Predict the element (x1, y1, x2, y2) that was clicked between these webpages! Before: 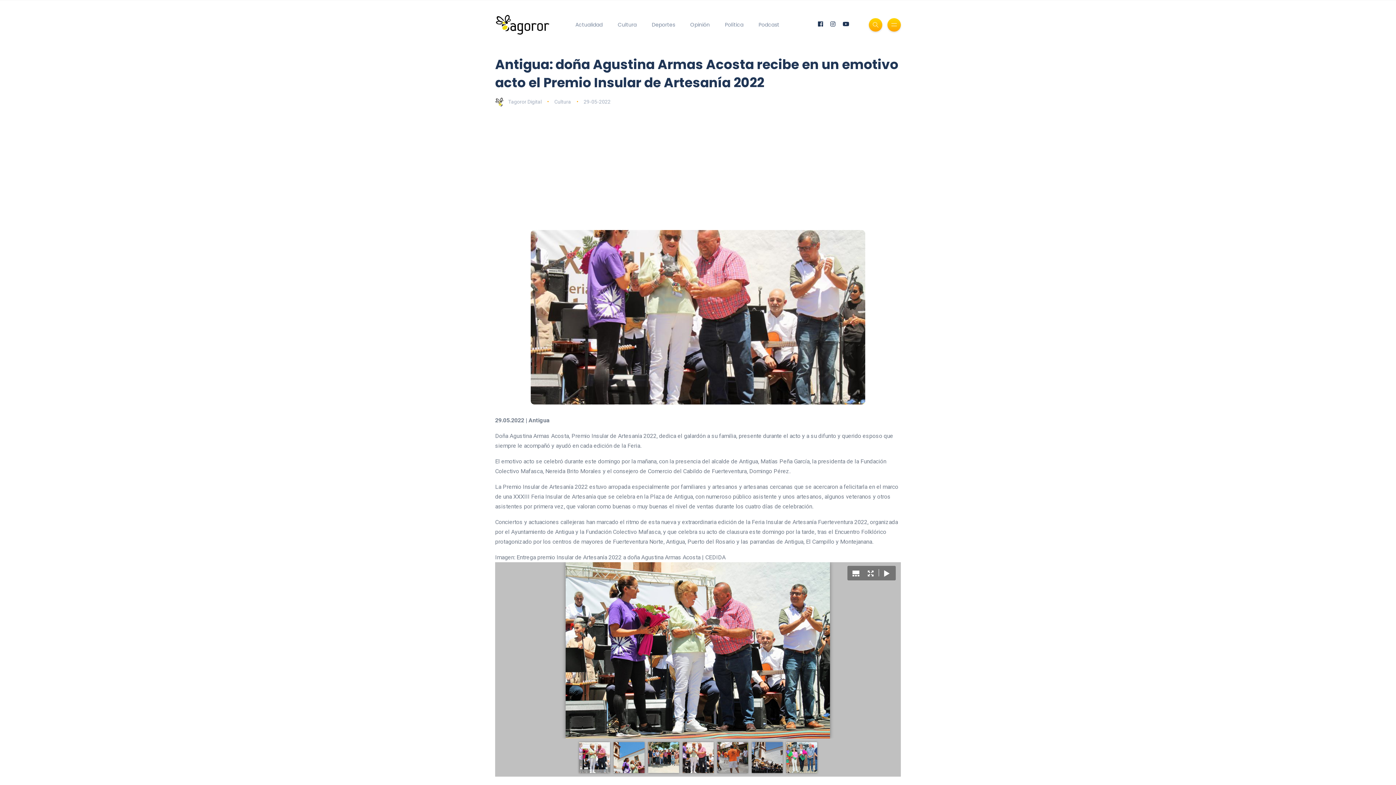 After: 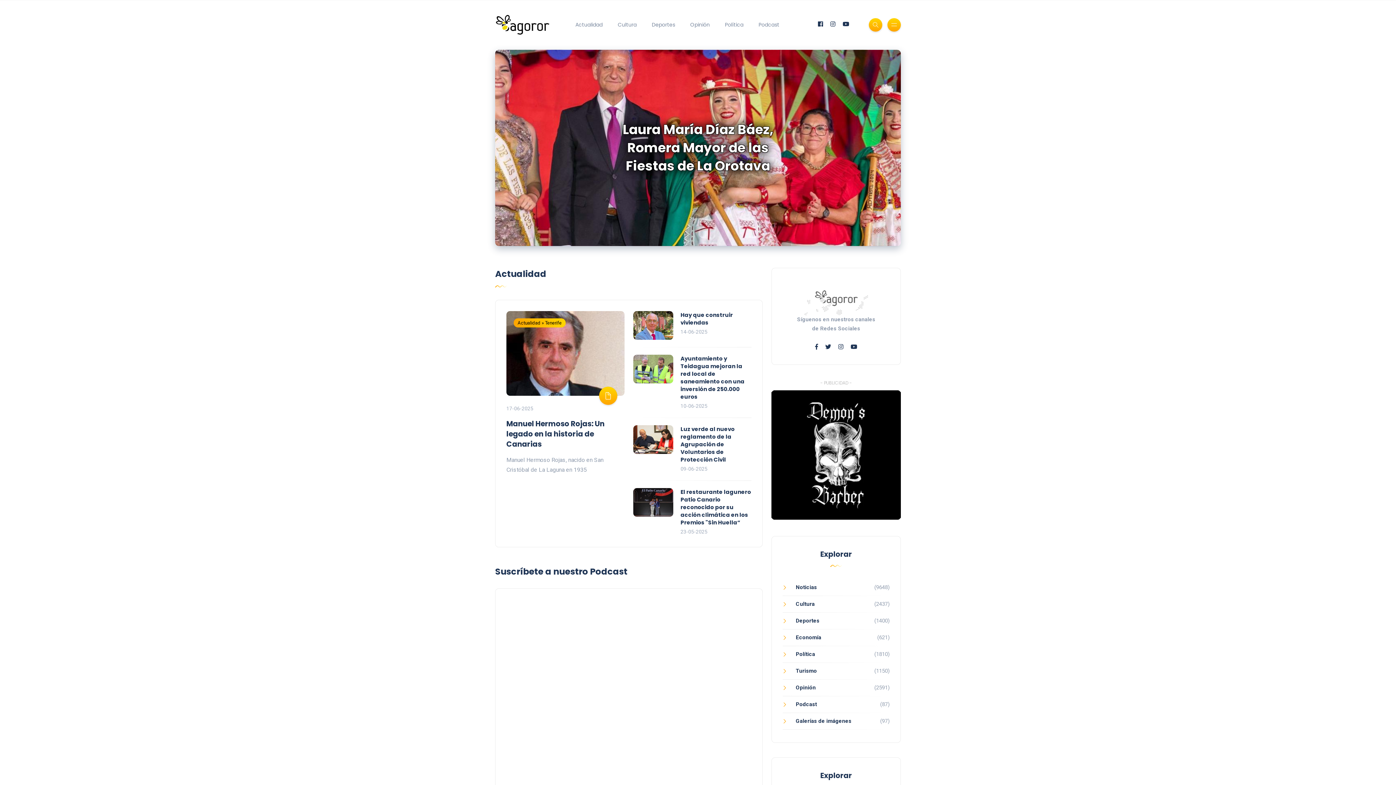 Action: bbox: (495, 14, 549, 35)